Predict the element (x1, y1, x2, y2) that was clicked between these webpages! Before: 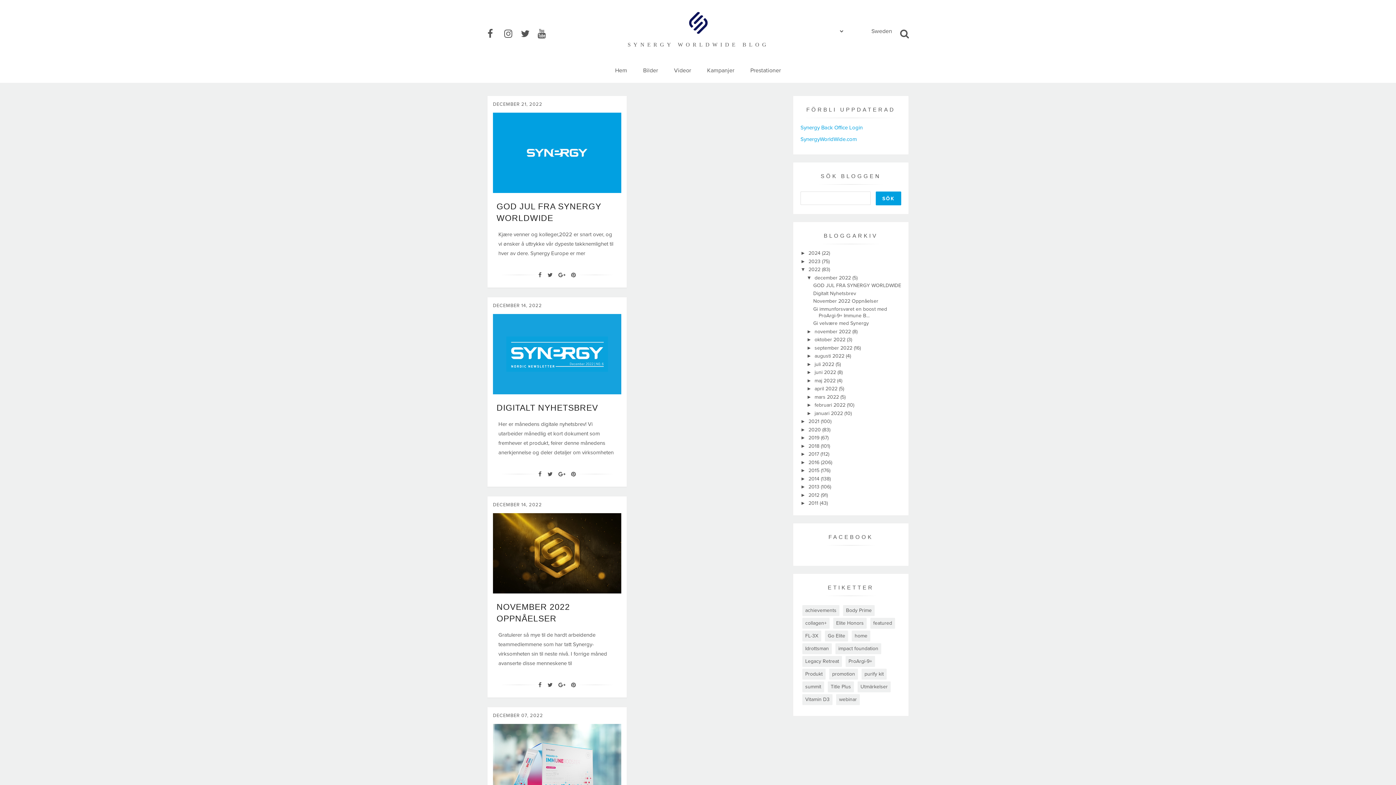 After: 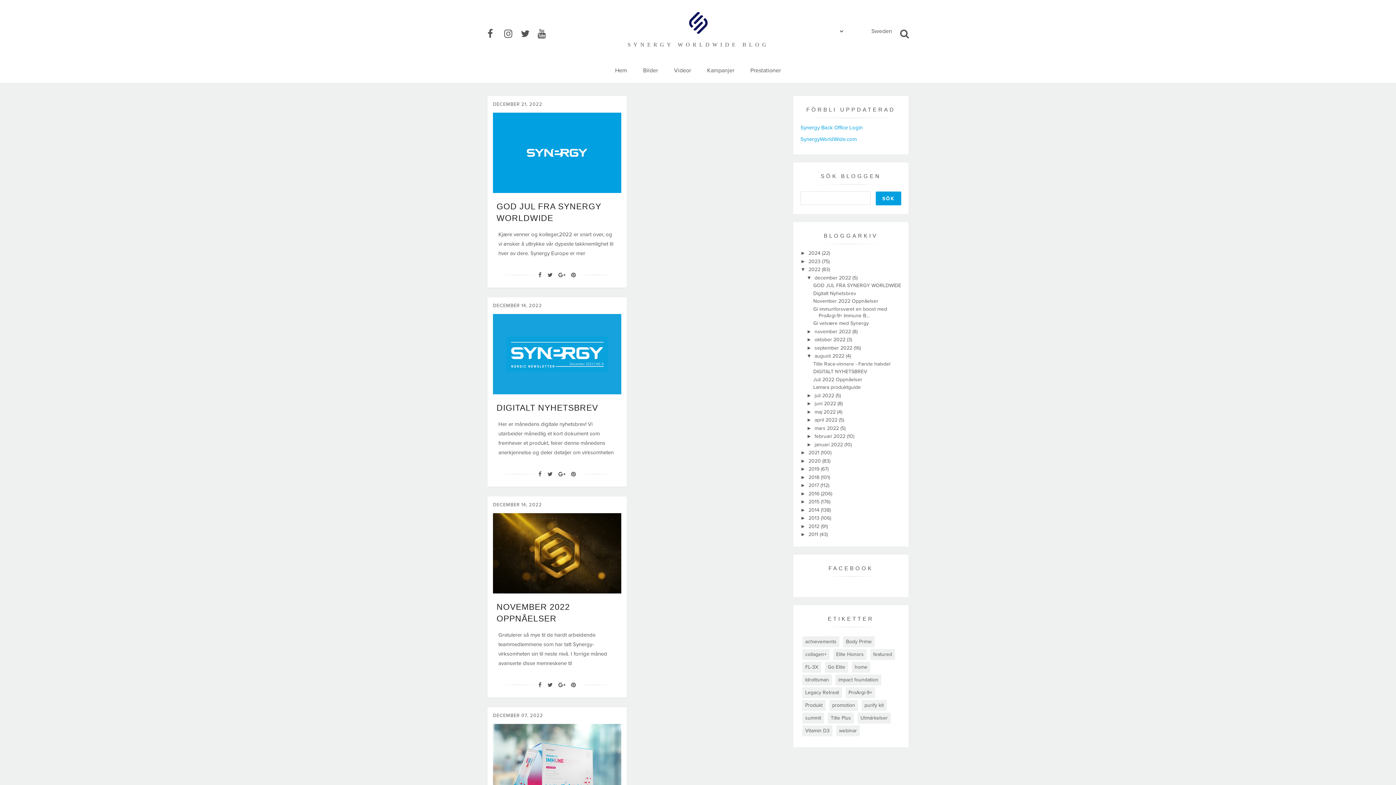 Action: bbox: (806, 353, 814, 359) label: ►  